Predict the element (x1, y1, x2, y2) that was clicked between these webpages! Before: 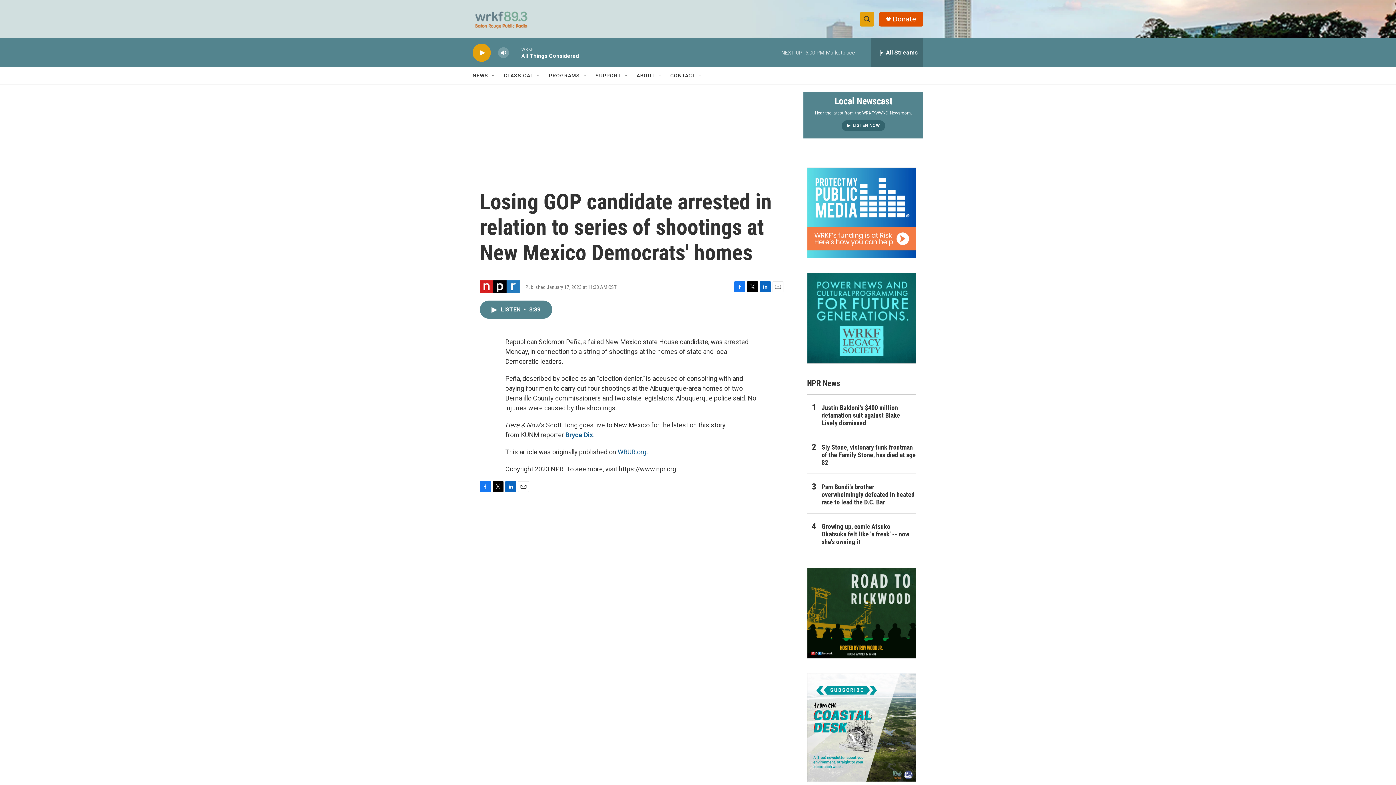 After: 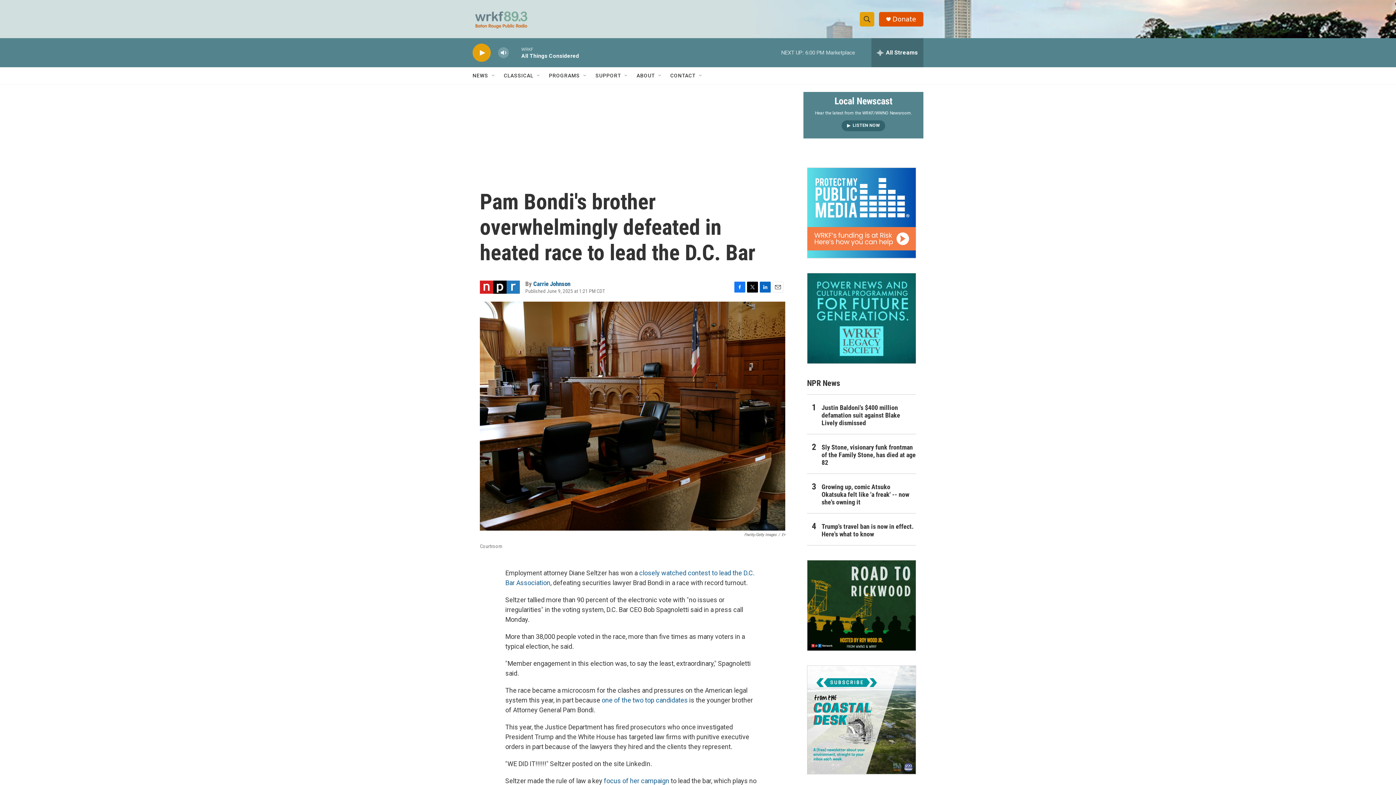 Action: bbox: (821, 497, 916, 528) label: Pam Bondi's brother overwhelmingly defeated in heated race to lead the D.C. Bar